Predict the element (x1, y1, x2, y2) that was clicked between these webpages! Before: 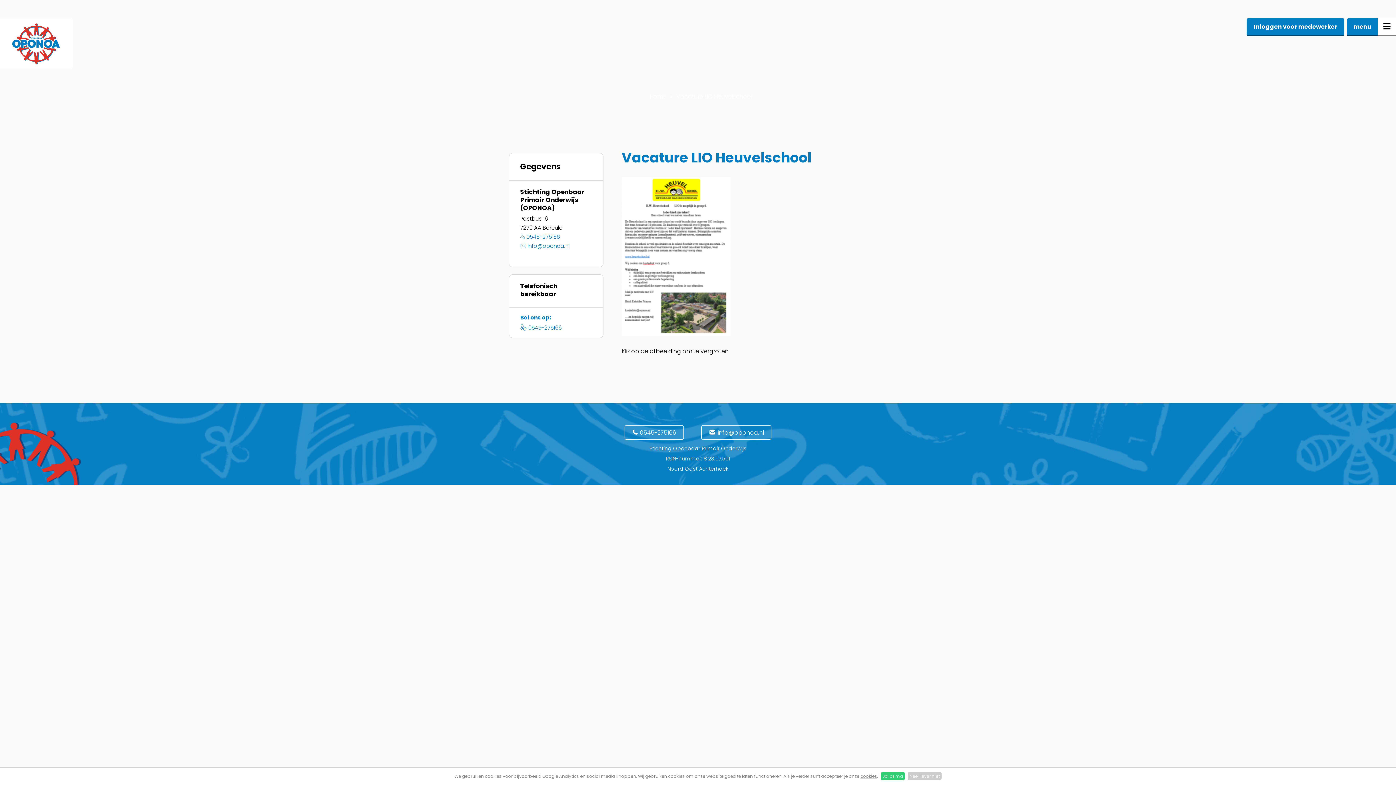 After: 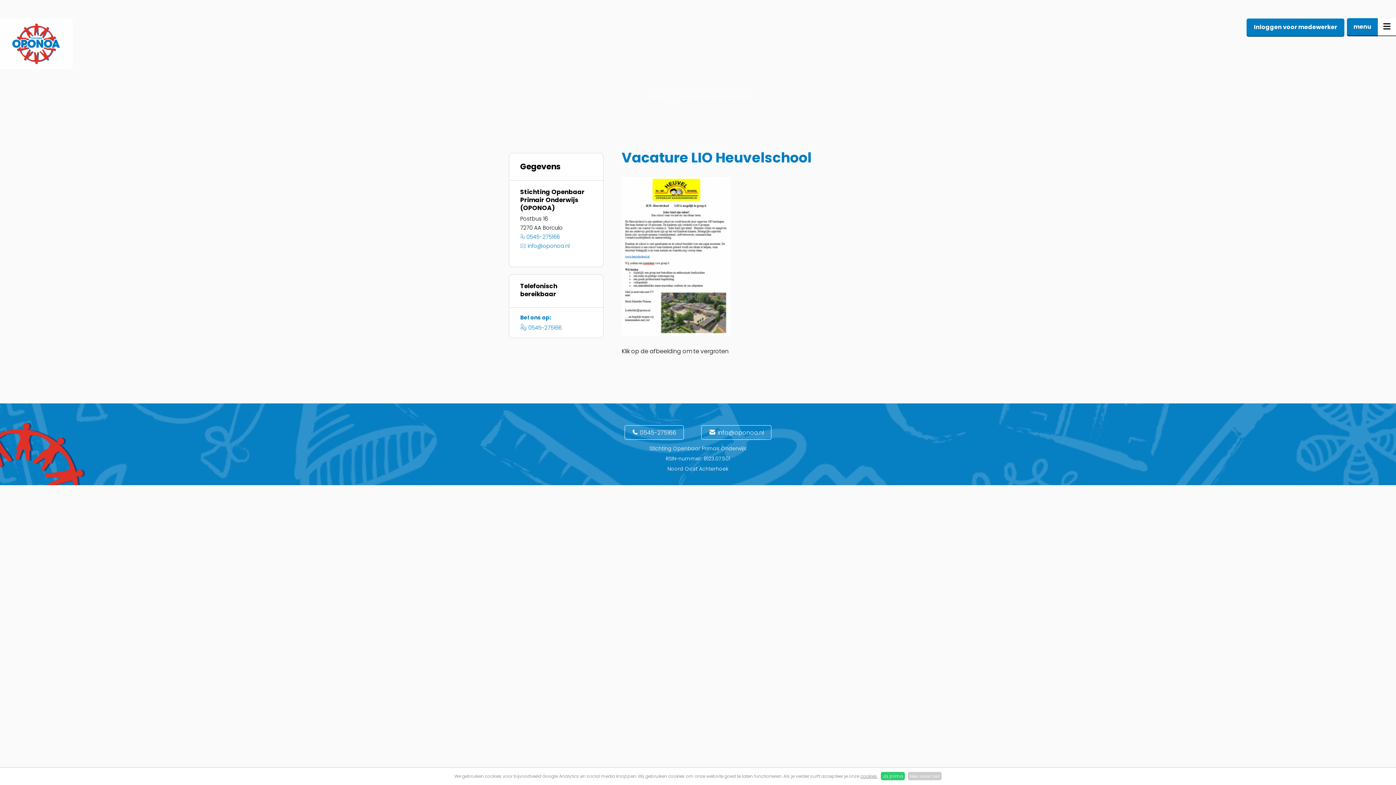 Action: label: Inloggen voor medewerker bbox: (1246, 18, 1344, 36)